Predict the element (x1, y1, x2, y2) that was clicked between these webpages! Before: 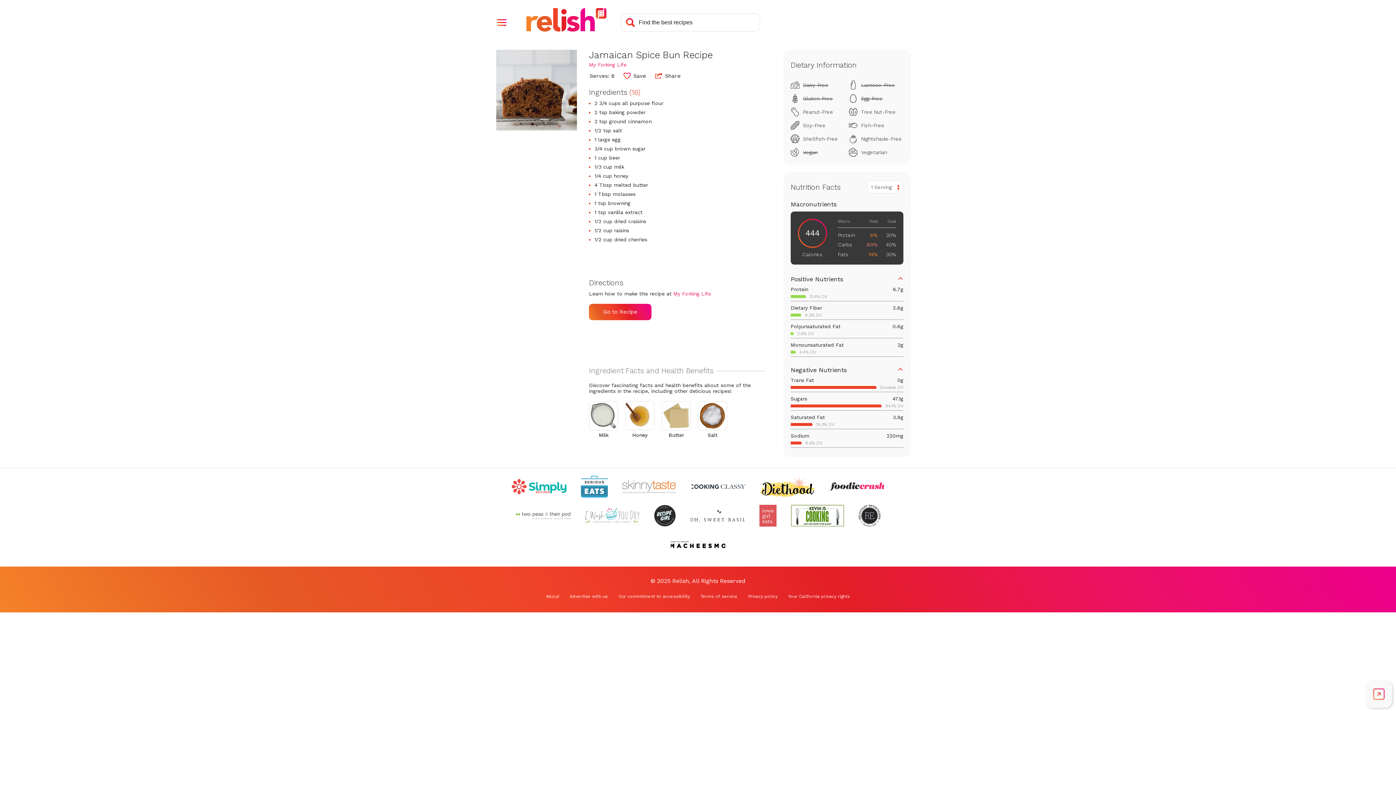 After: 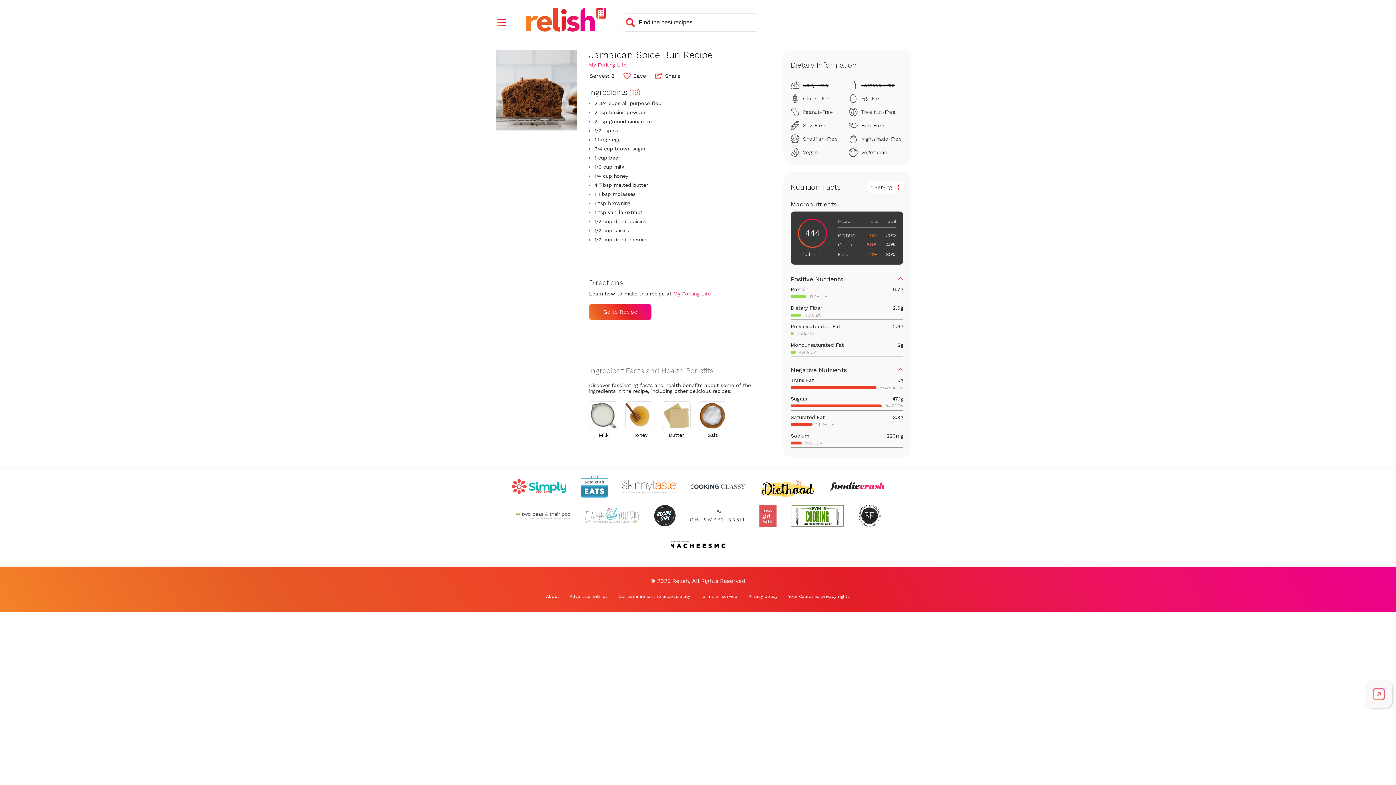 Action: bbox: (760, 475, 815, 497) label: Check out Diethood (Opens in a new tab)